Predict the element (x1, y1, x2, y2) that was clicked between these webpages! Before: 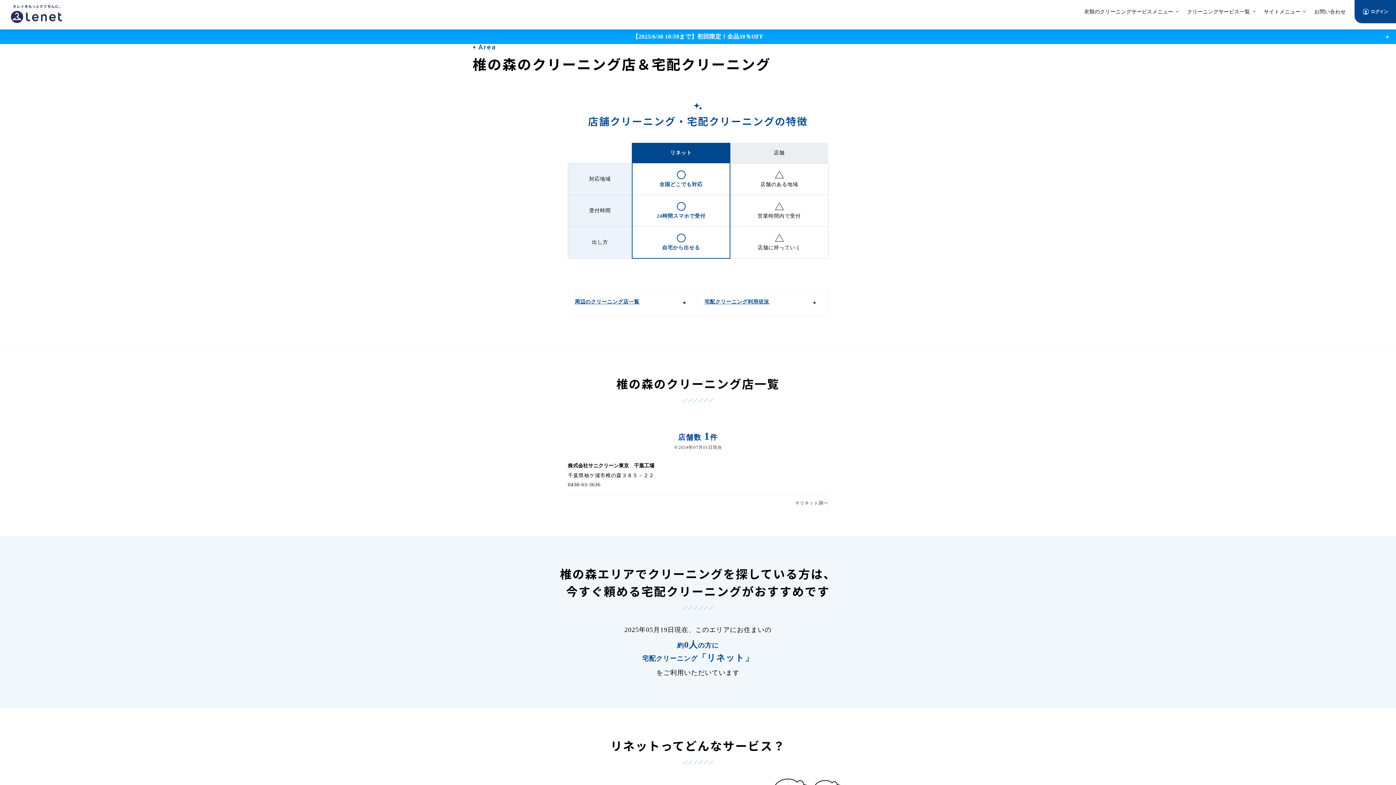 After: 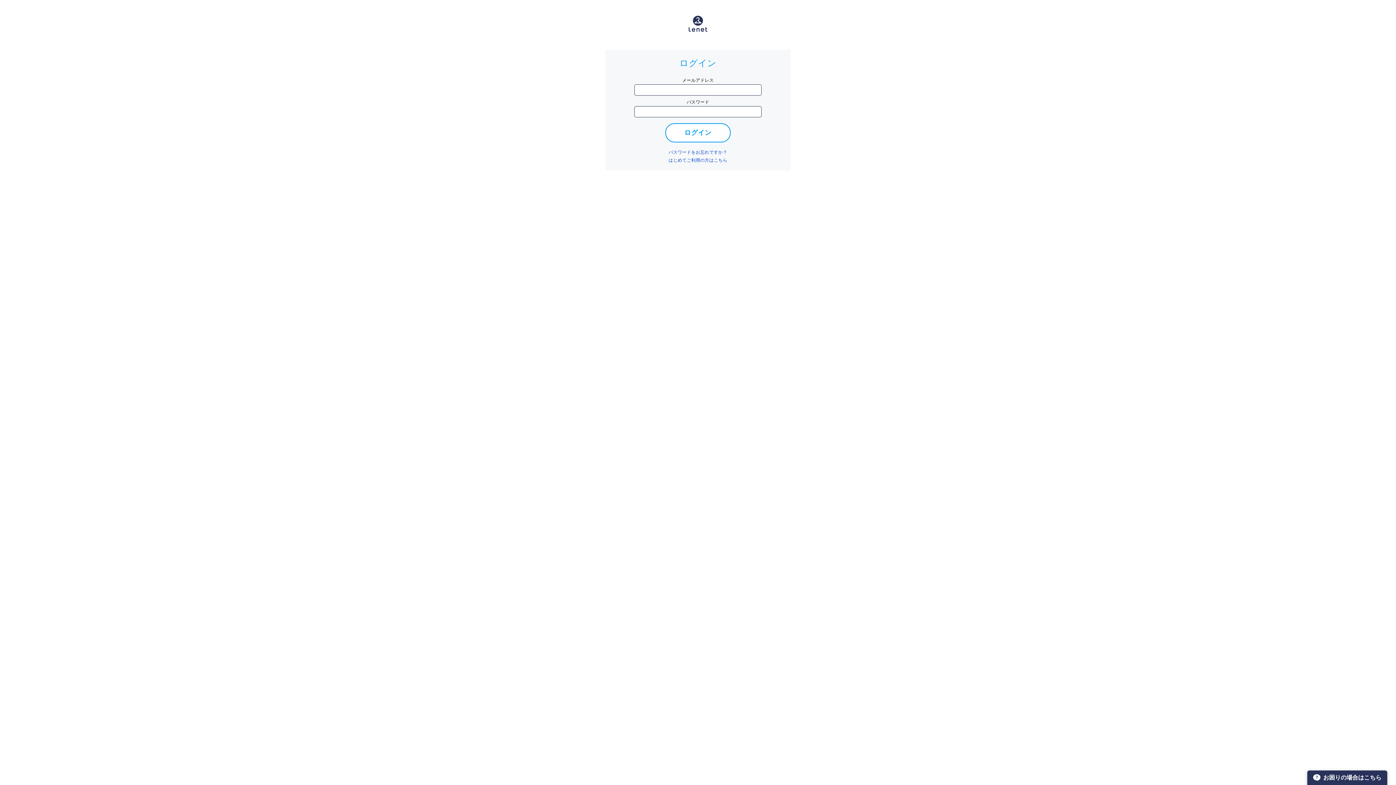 Action: bbox: (1354, 0, 1396, 23) label: ログイン